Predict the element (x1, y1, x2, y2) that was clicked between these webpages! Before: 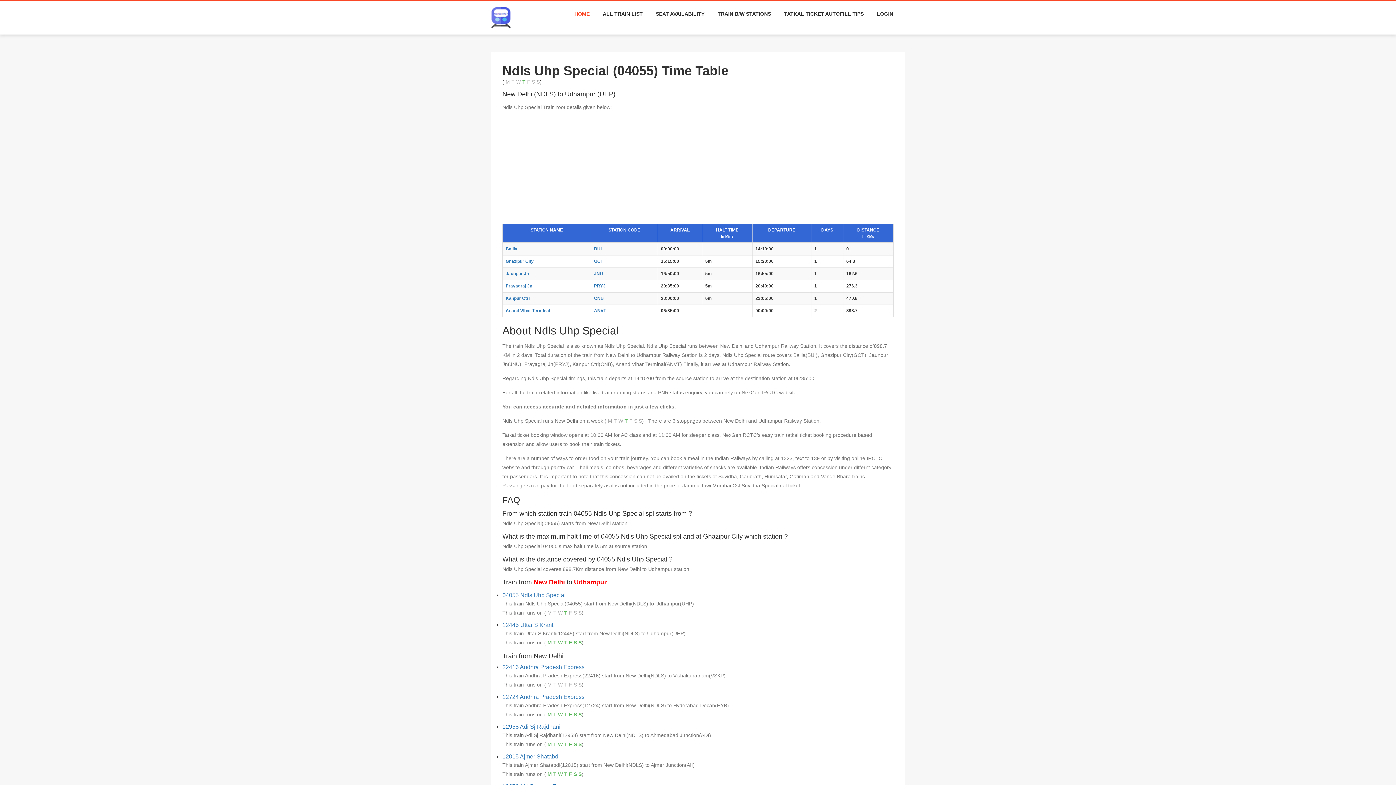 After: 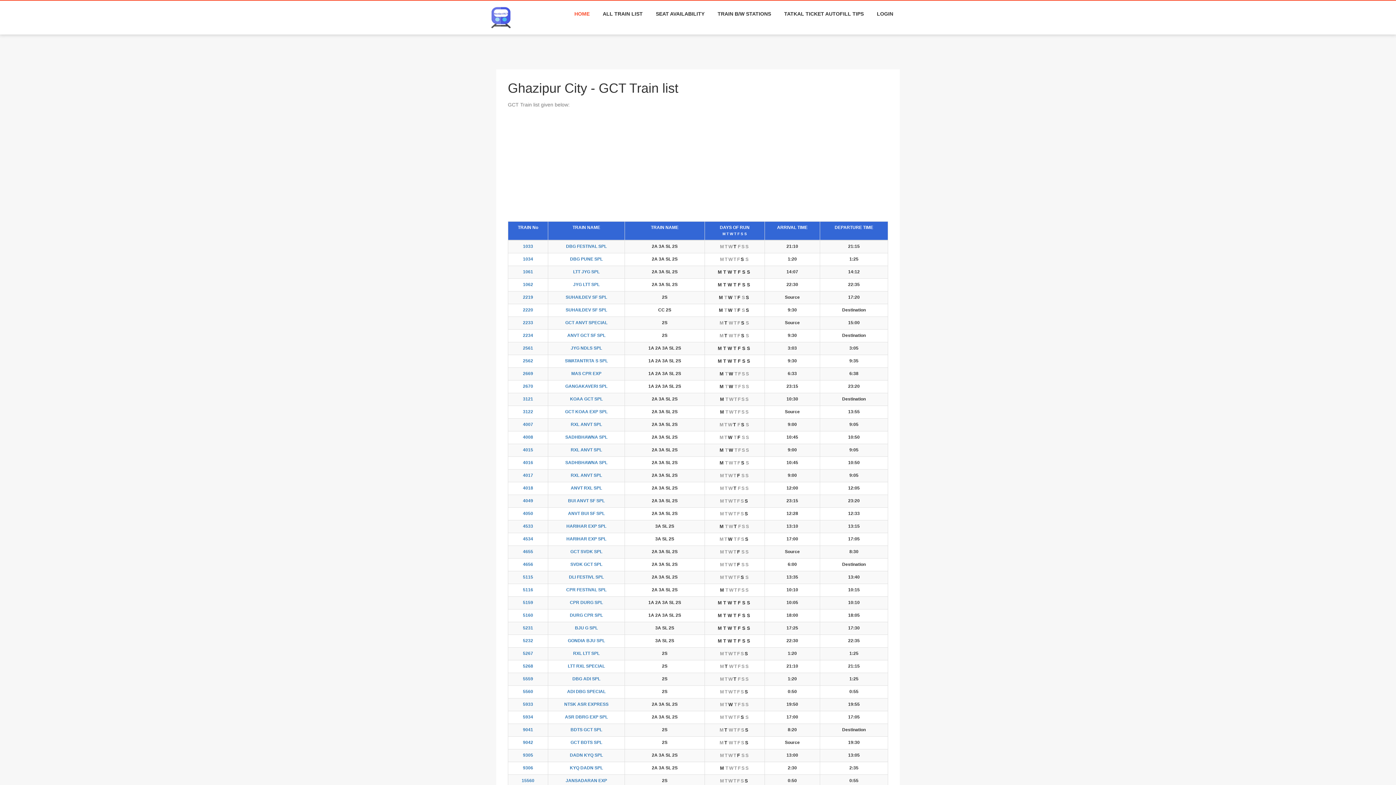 Action: bbox: (505, 258, 533, 264) label: Ghazipur City